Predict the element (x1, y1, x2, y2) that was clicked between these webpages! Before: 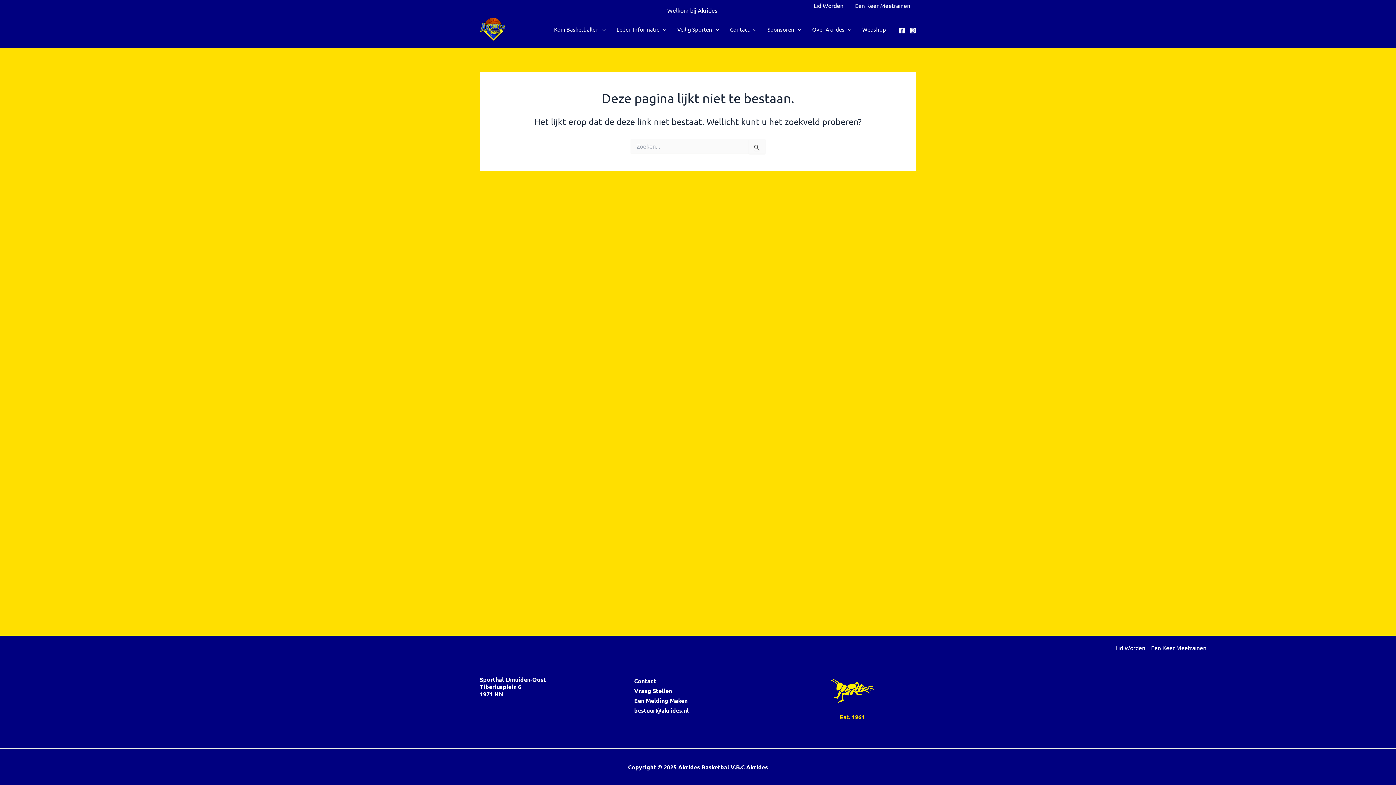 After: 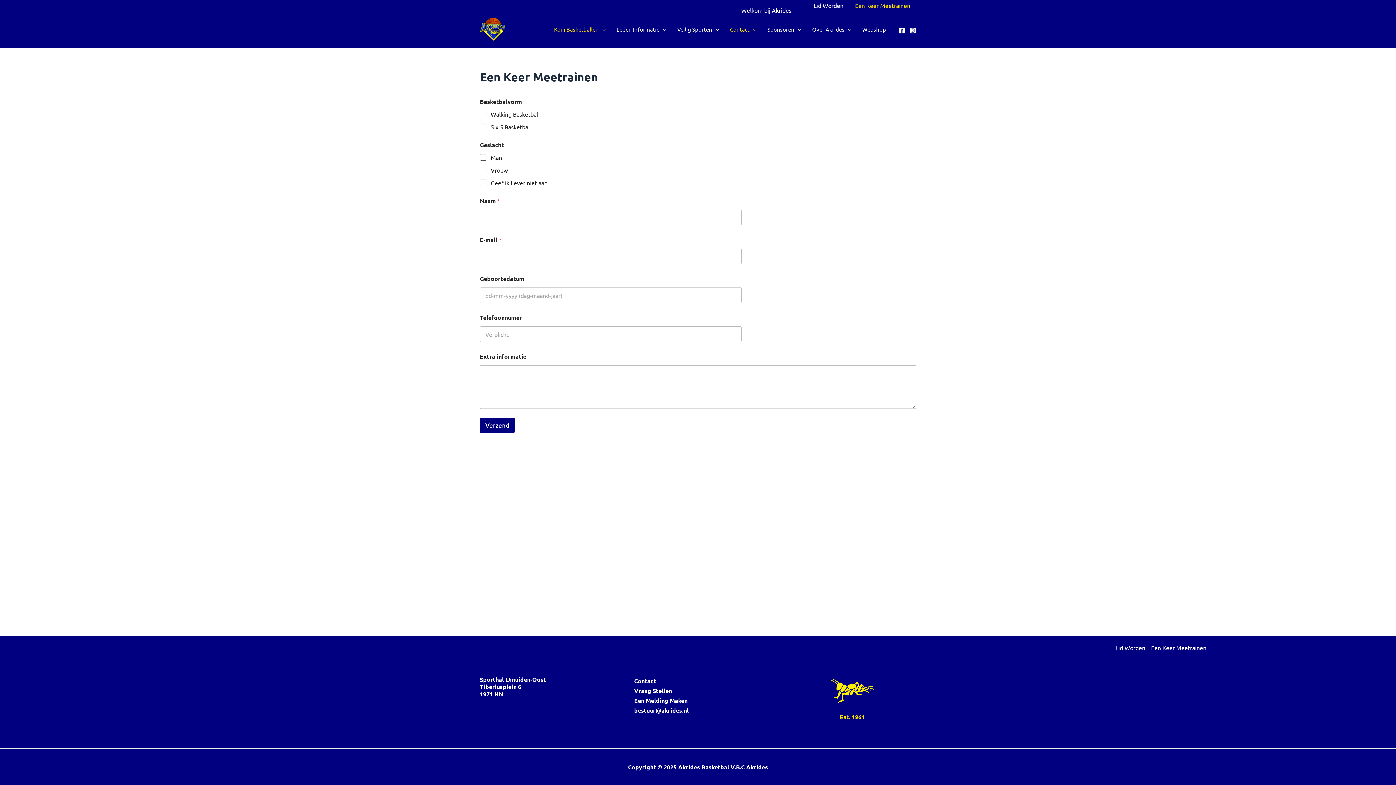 Action: label: Een Keer Meetrainen bbox: (849, 0, 916, 10)